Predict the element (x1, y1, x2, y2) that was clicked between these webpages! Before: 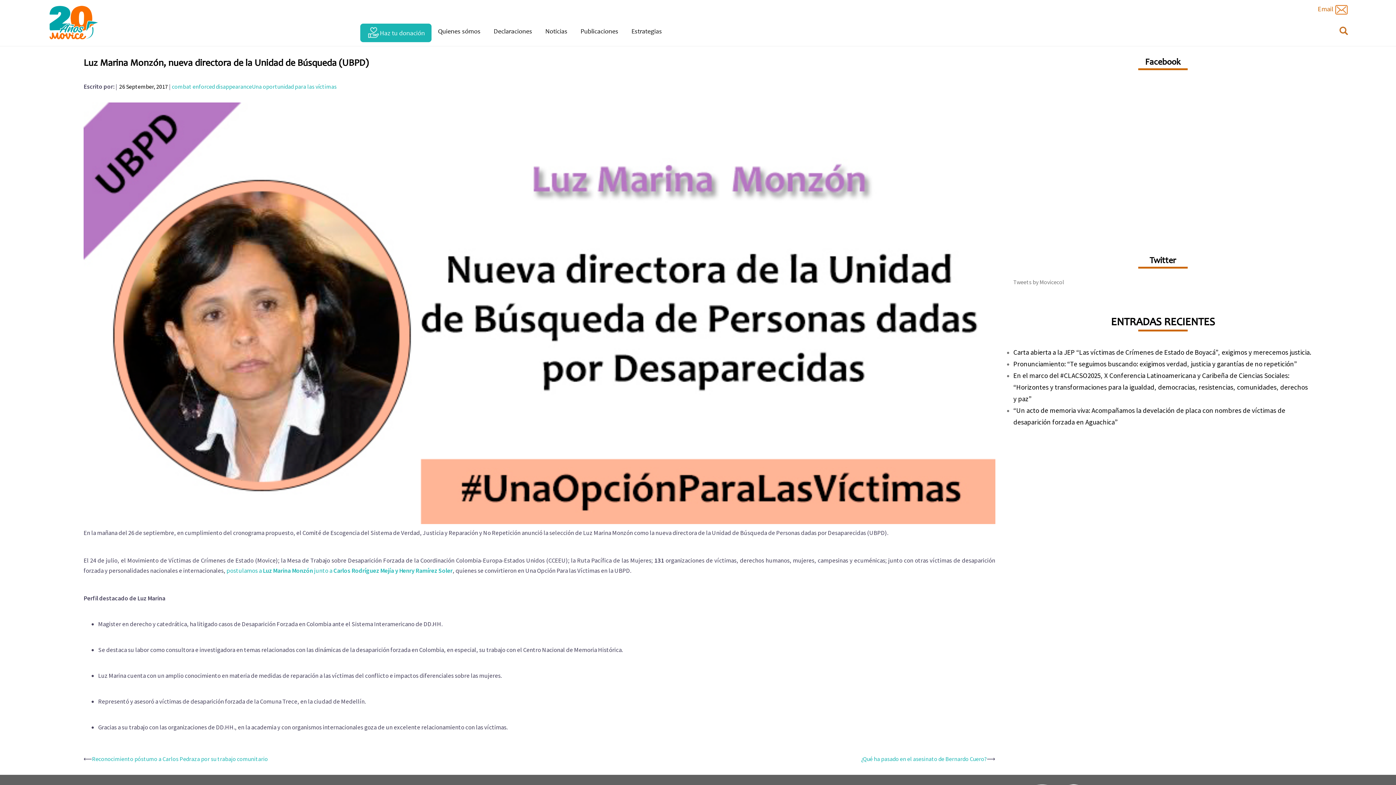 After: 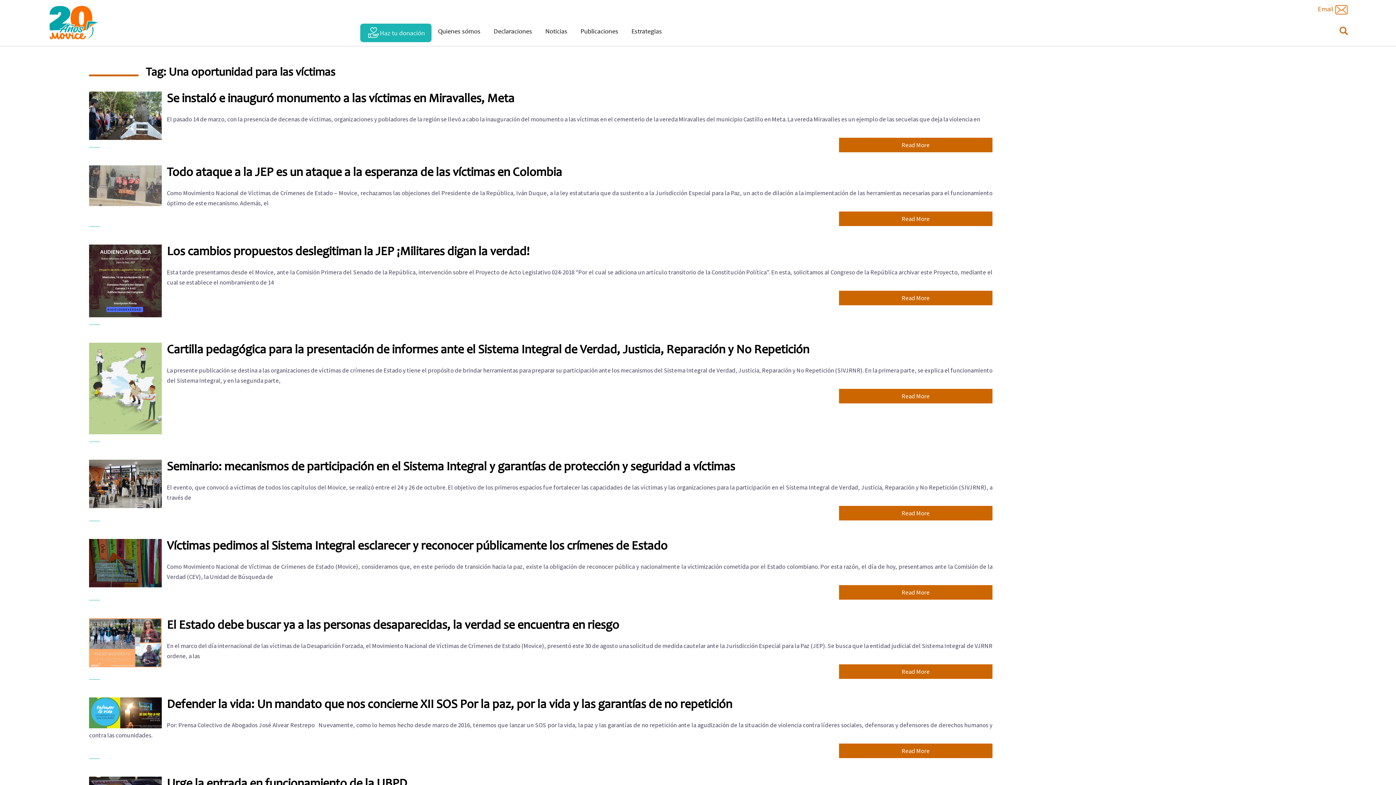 Action: bbox: (252, 82, 336, 90) label: Una oportunidad para las víctimas